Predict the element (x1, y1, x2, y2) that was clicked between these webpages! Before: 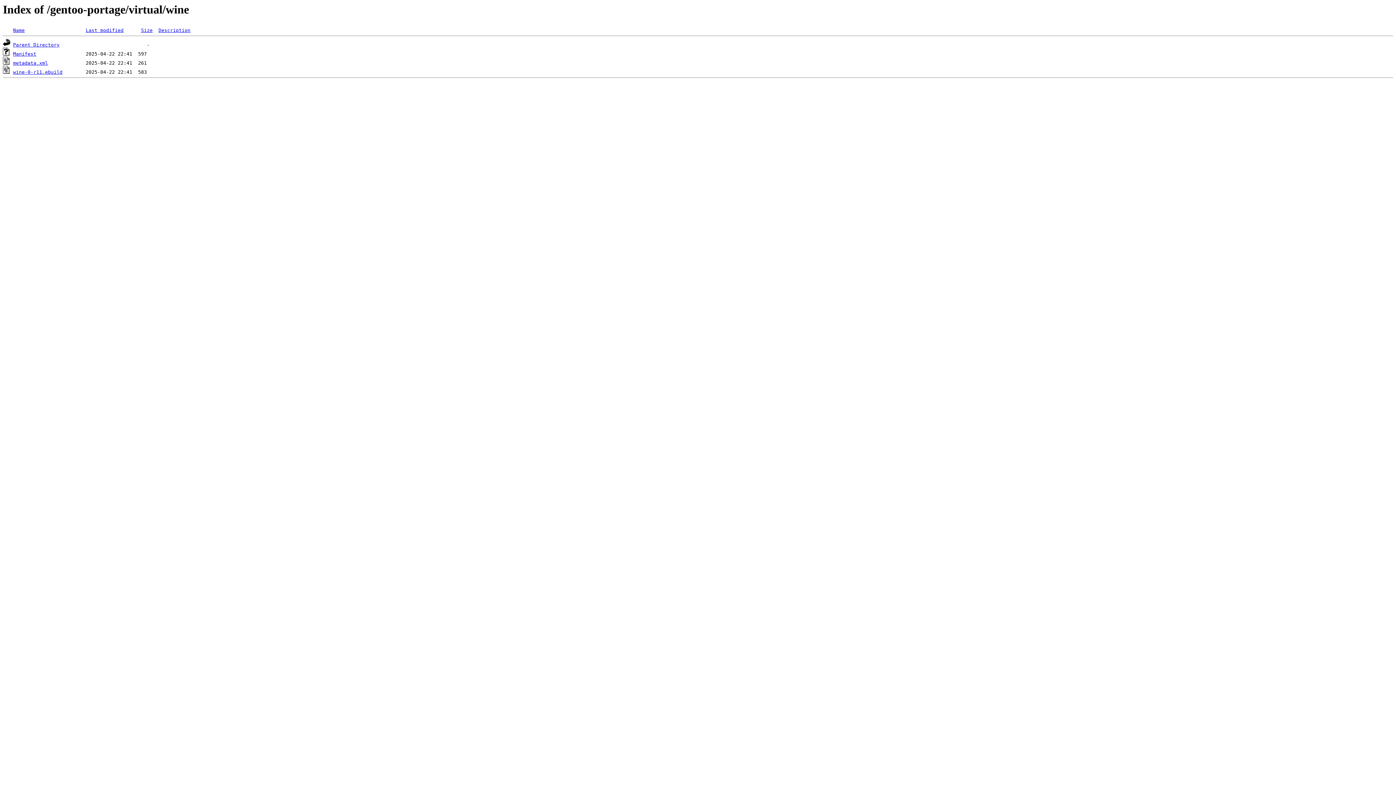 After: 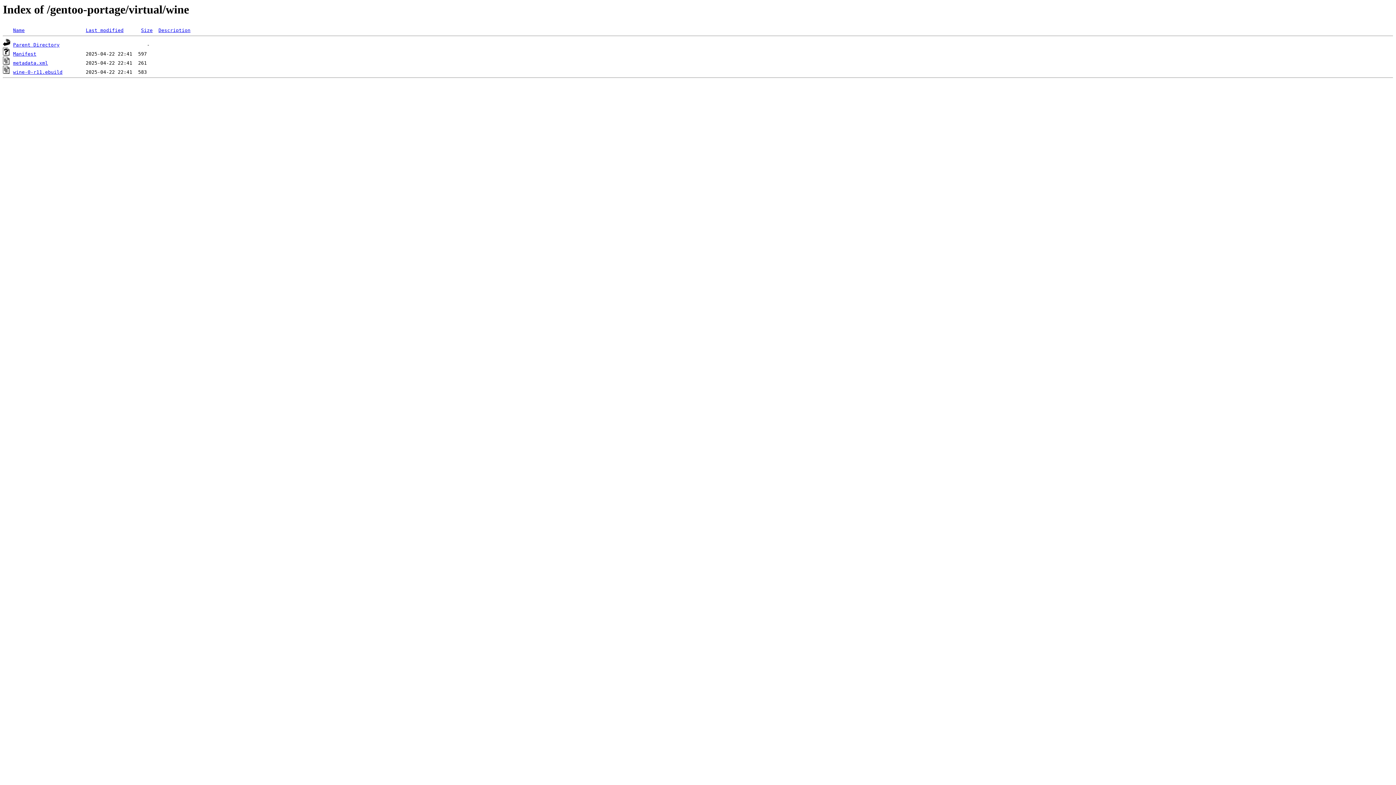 Action: label: Description bbox: (158, 27, 190, 33)